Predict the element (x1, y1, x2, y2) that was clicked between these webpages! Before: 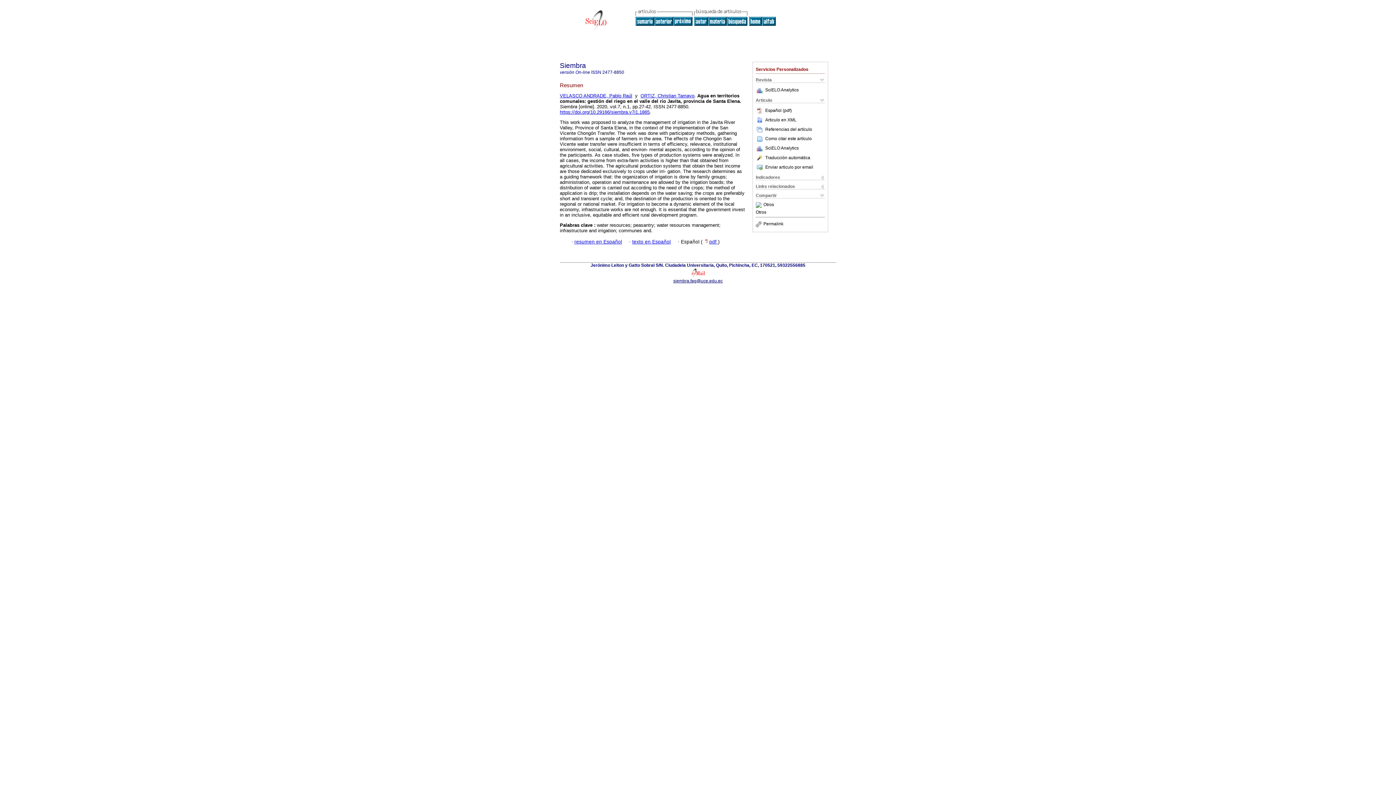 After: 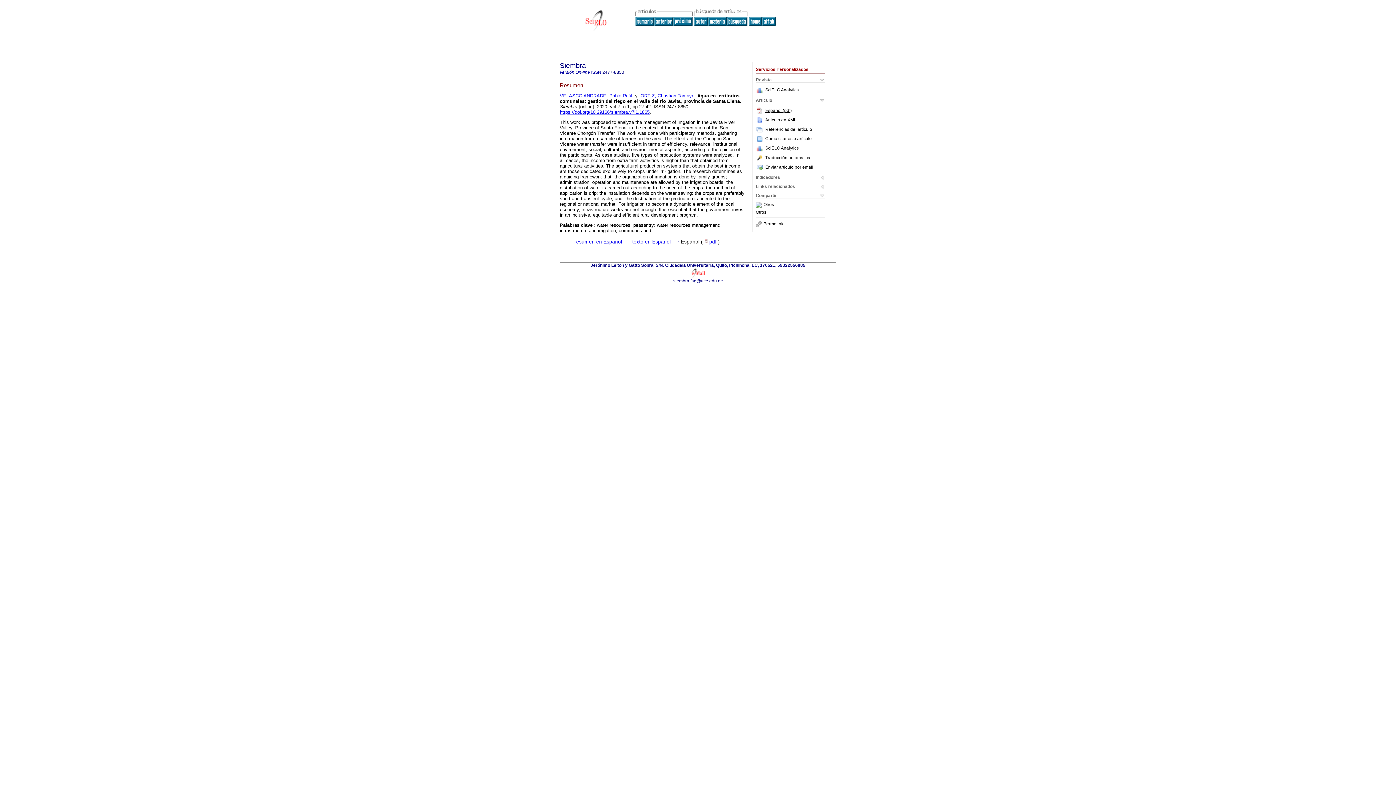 Action: label: Español (pdf) bbox: (756, 107, 792, 112)